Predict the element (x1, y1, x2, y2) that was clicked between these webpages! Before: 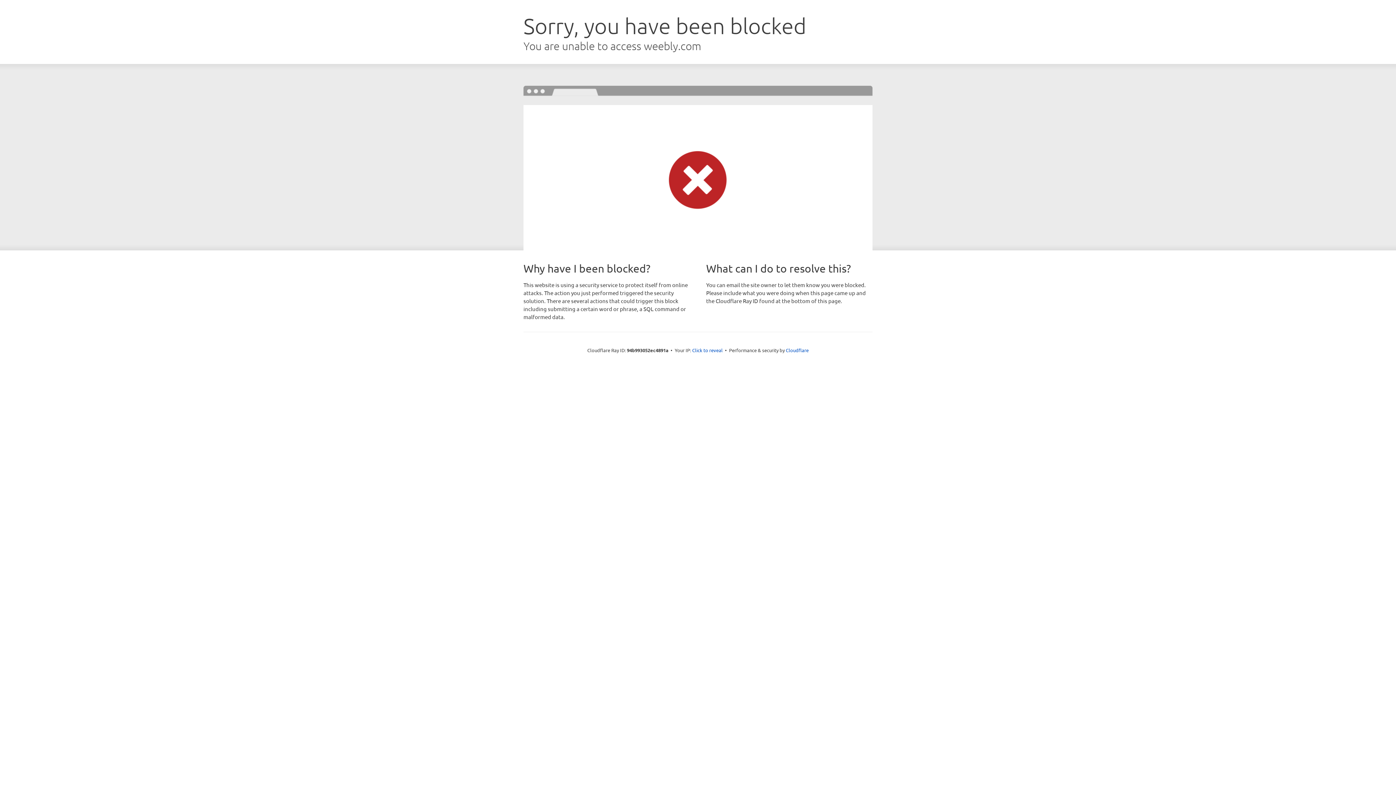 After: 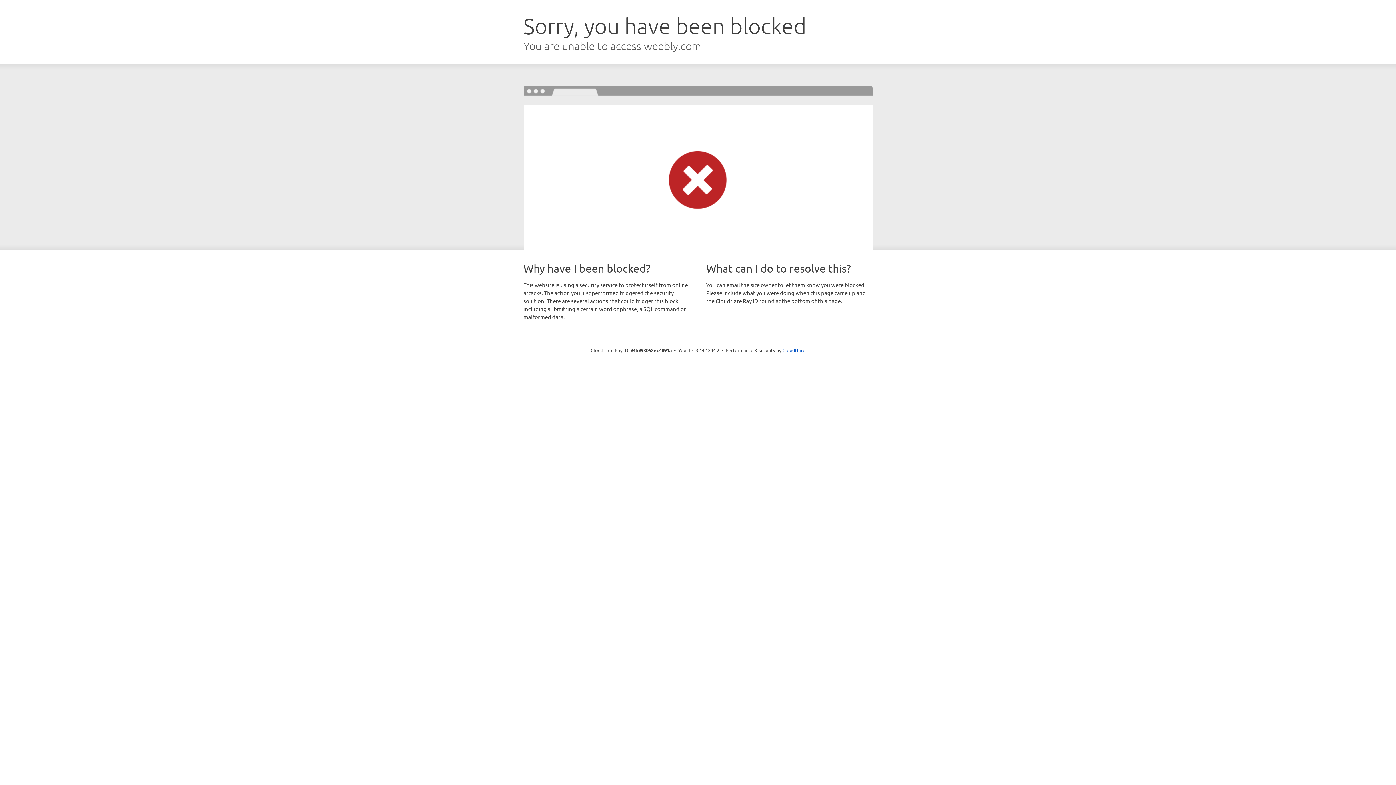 Action: label: Click to reveal bbox: (692, 346, 722, 353)